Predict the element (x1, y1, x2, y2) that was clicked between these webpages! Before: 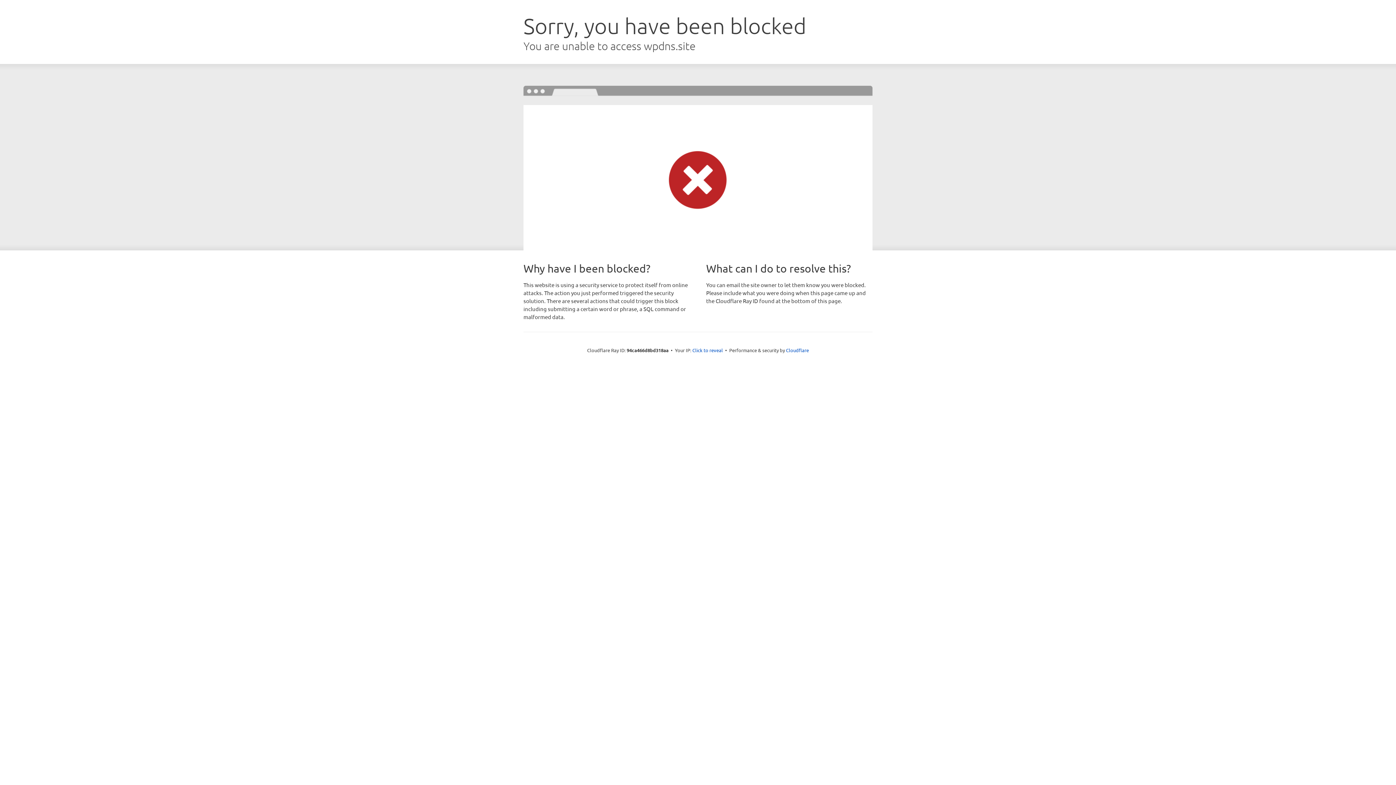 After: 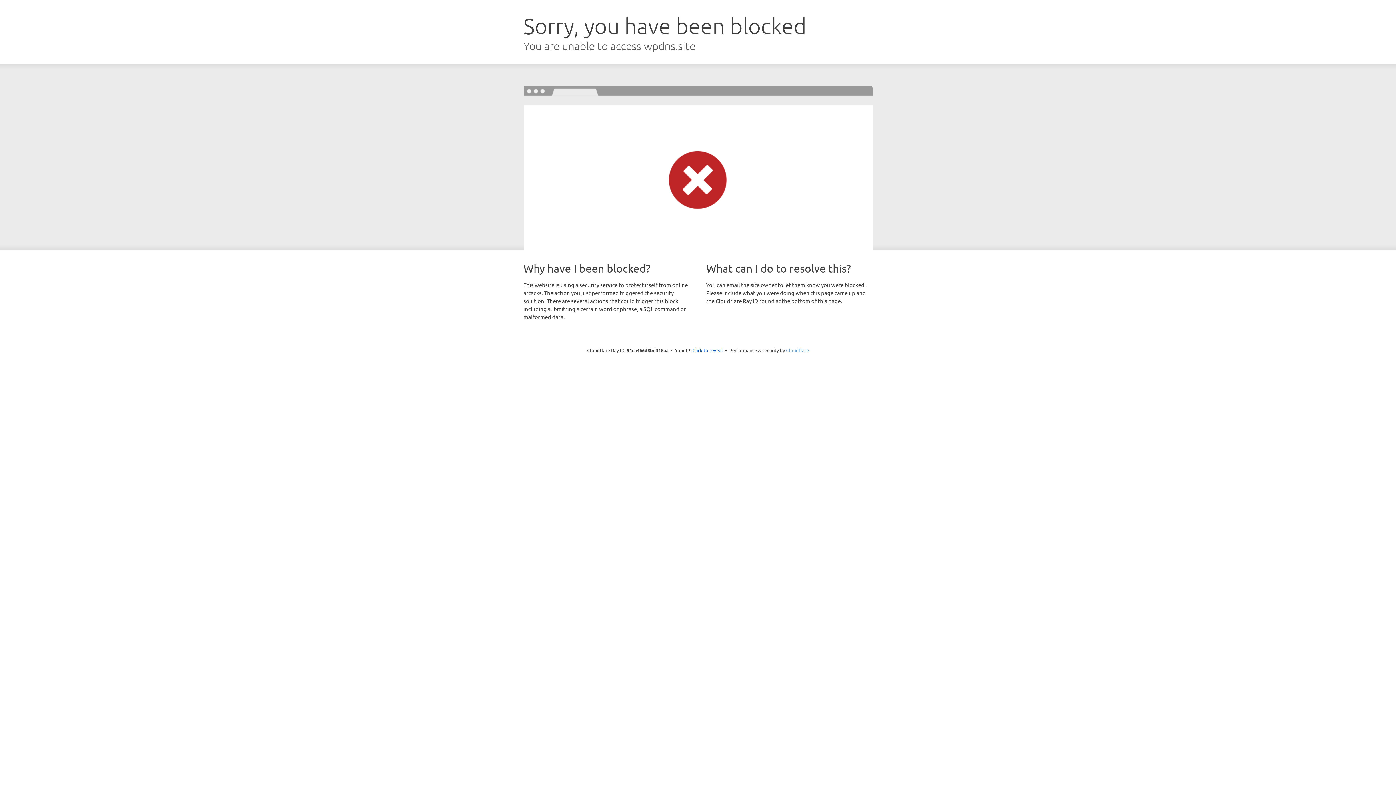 Action: bbox: (786, 347, 809, 353) label: Cloudflare